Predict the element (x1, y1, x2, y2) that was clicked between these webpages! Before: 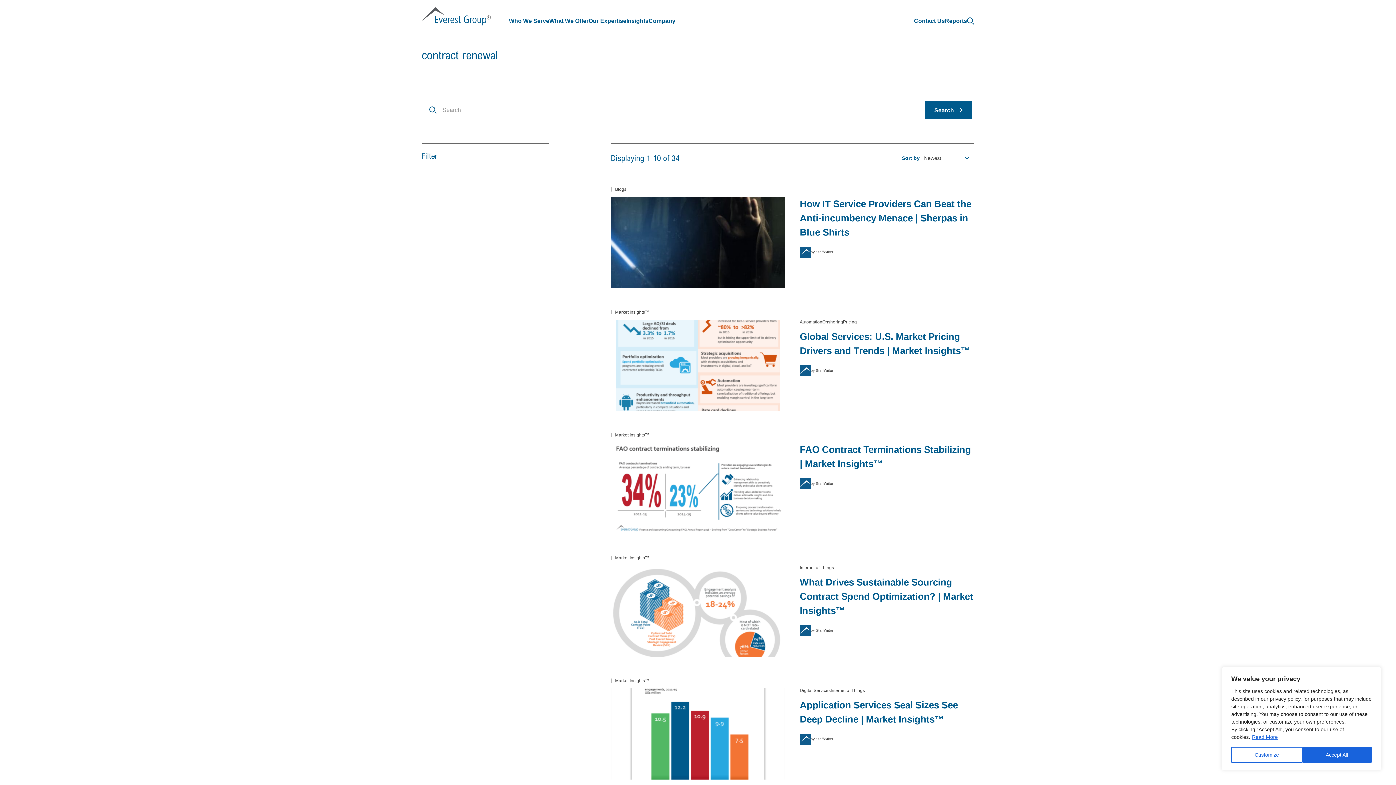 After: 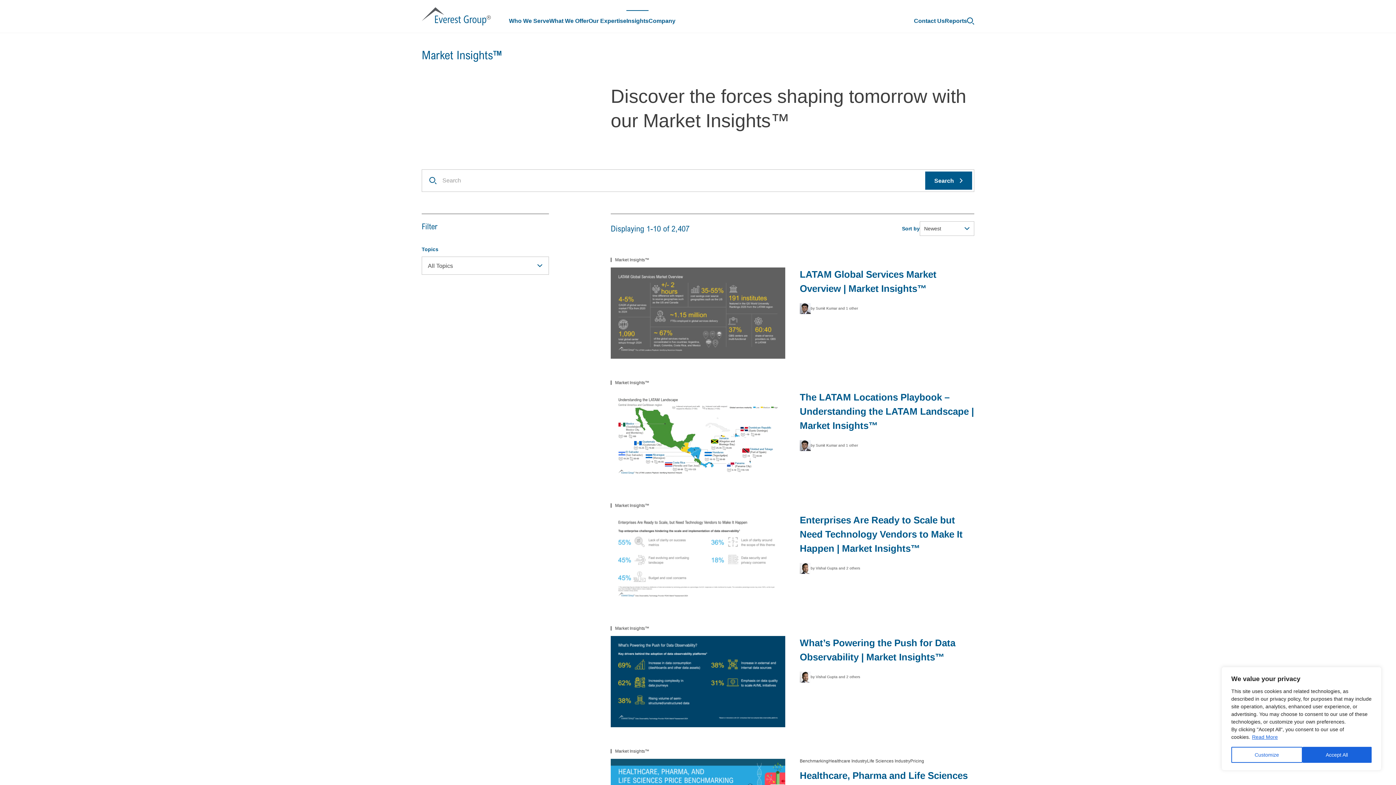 Action: label: Market Insights™ bbox: (615, 309, 649, 314)